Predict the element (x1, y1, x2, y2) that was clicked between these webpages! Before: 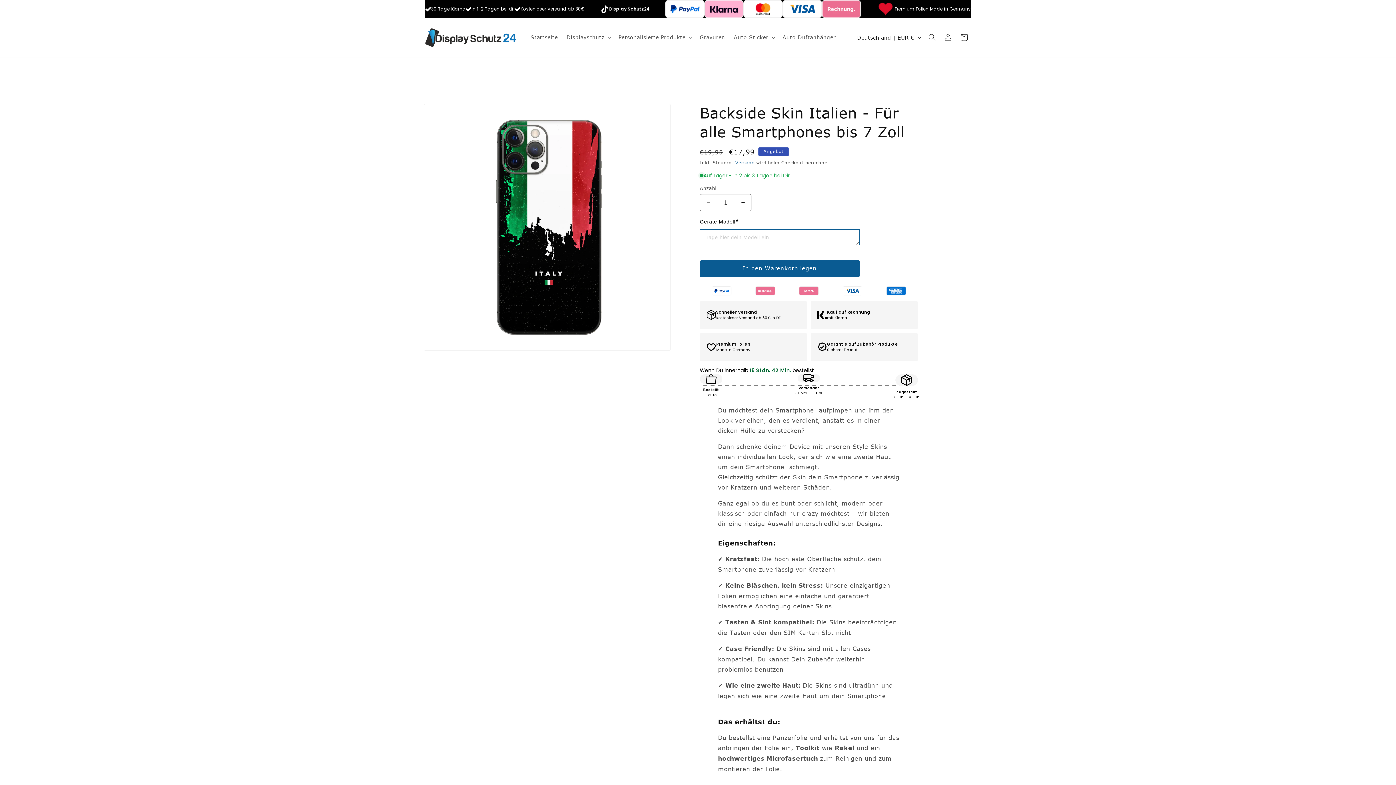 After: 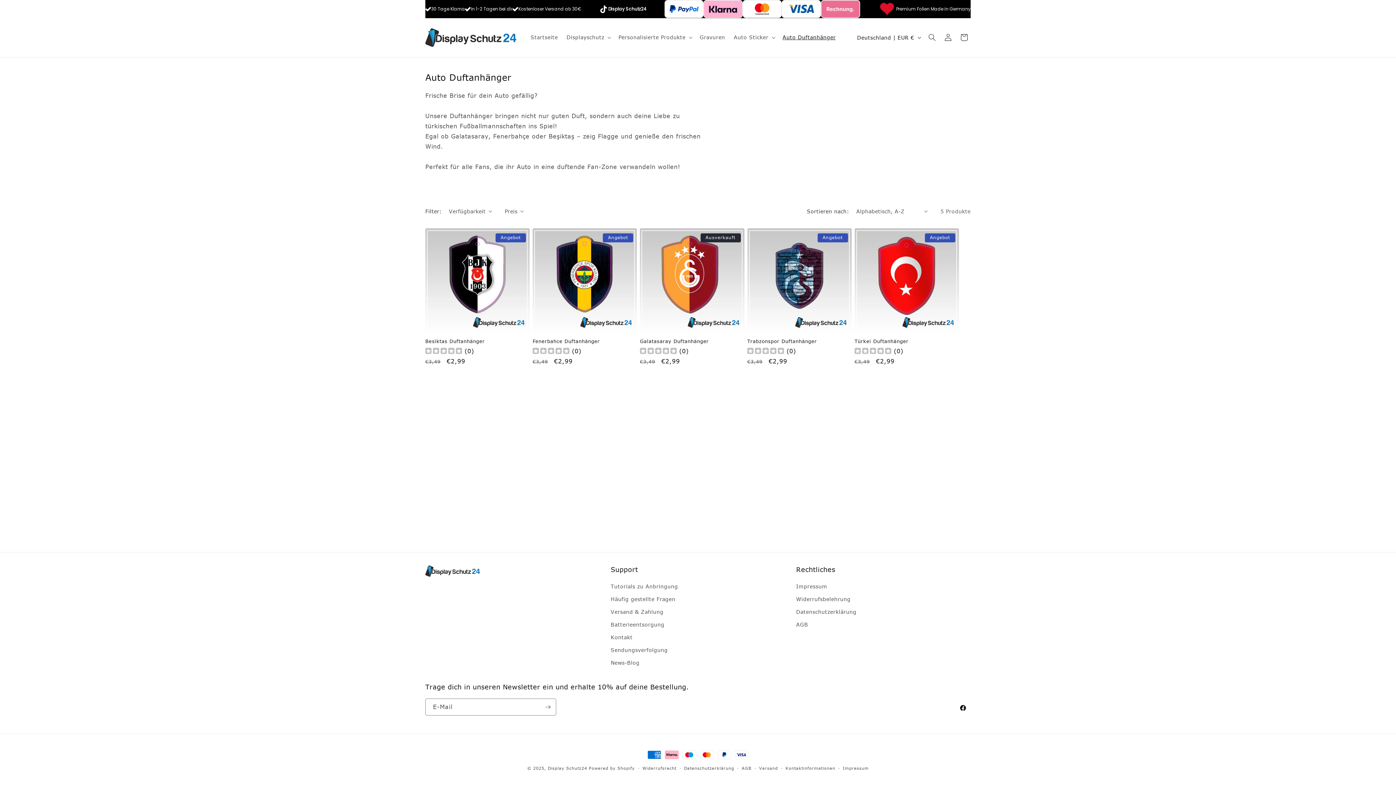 Action: label: Auto Duftanhänger bbox: (778, 29, 840, 45)